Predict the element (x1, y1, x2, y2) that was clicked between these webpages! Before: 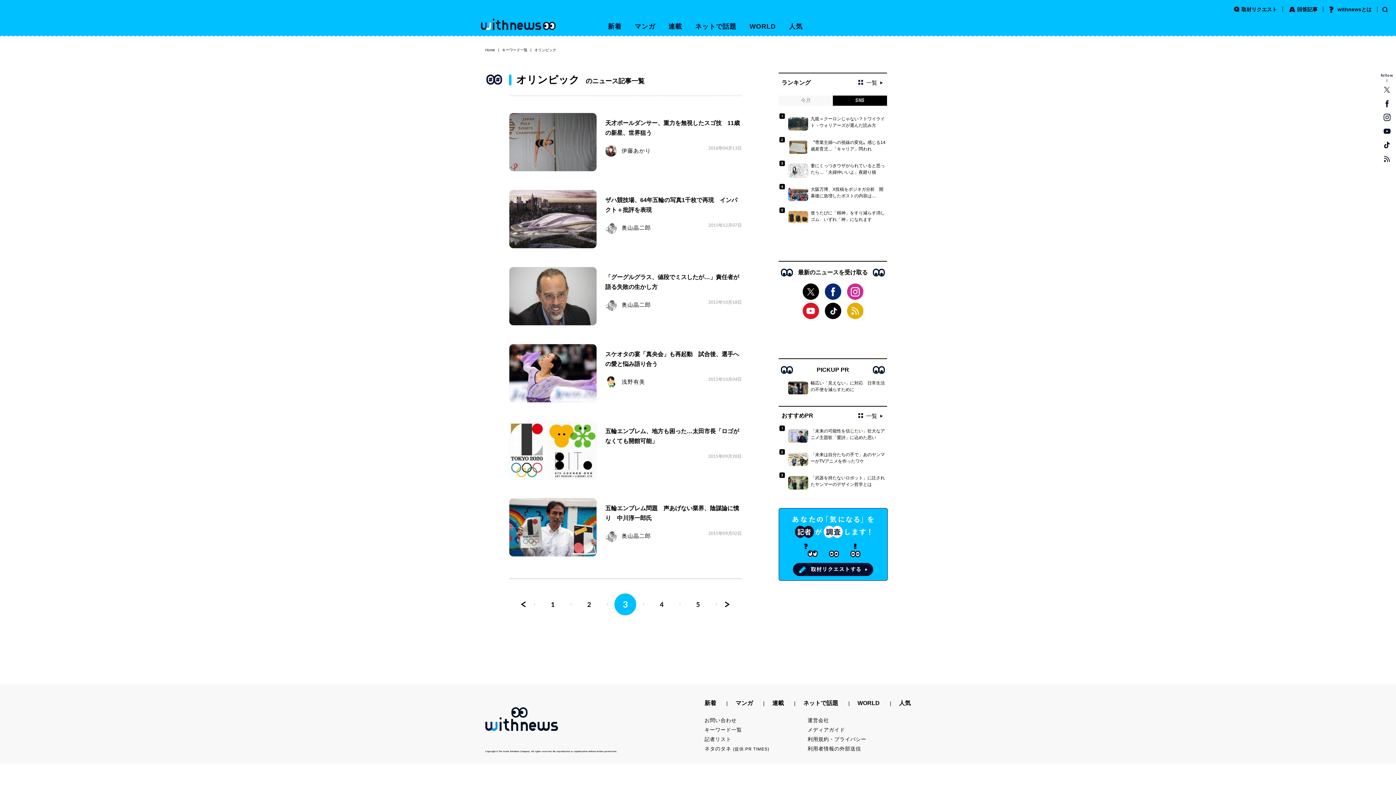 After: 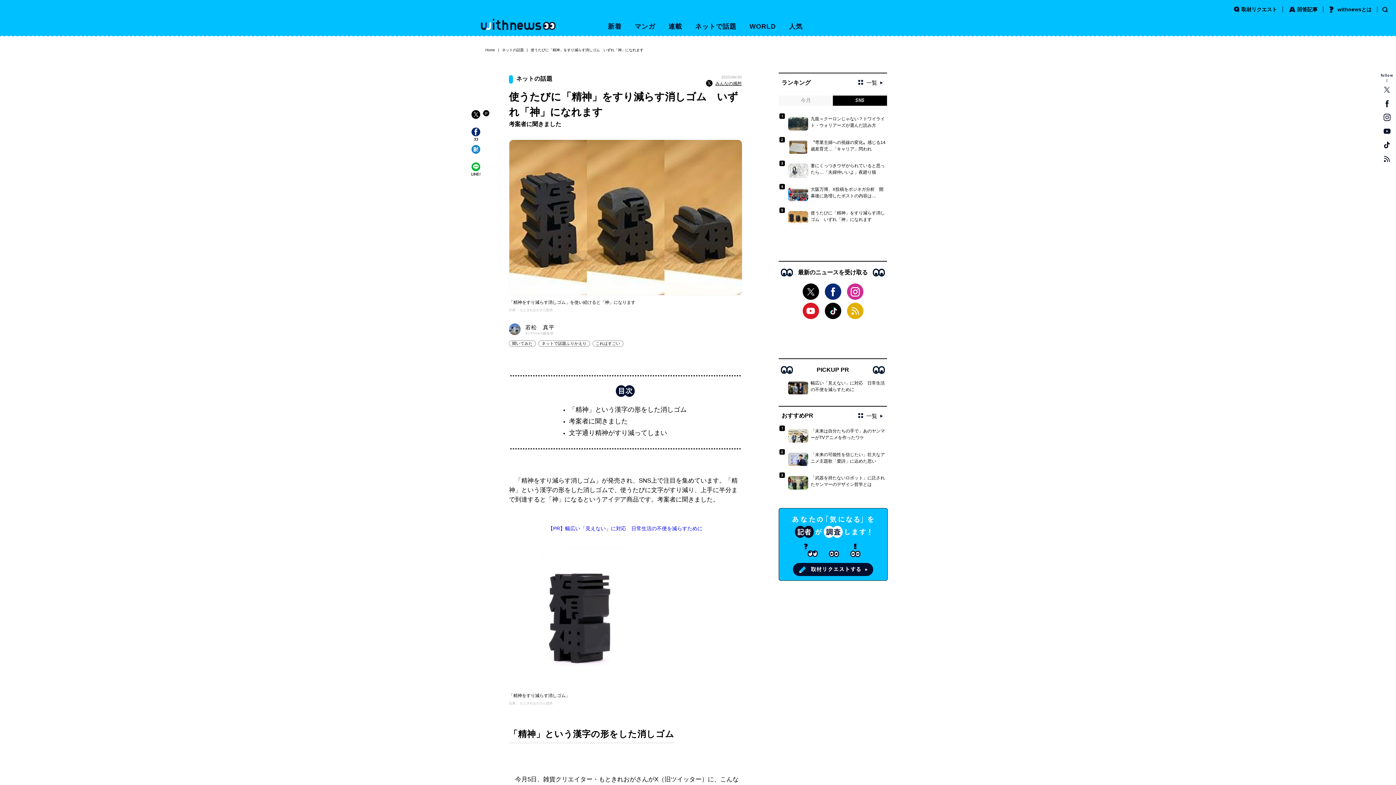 Action: label: 5
使うたびに「精神」をすり減らす消しゴム　いずれ「神」になれます bbox: (778, 210, 887, 224)